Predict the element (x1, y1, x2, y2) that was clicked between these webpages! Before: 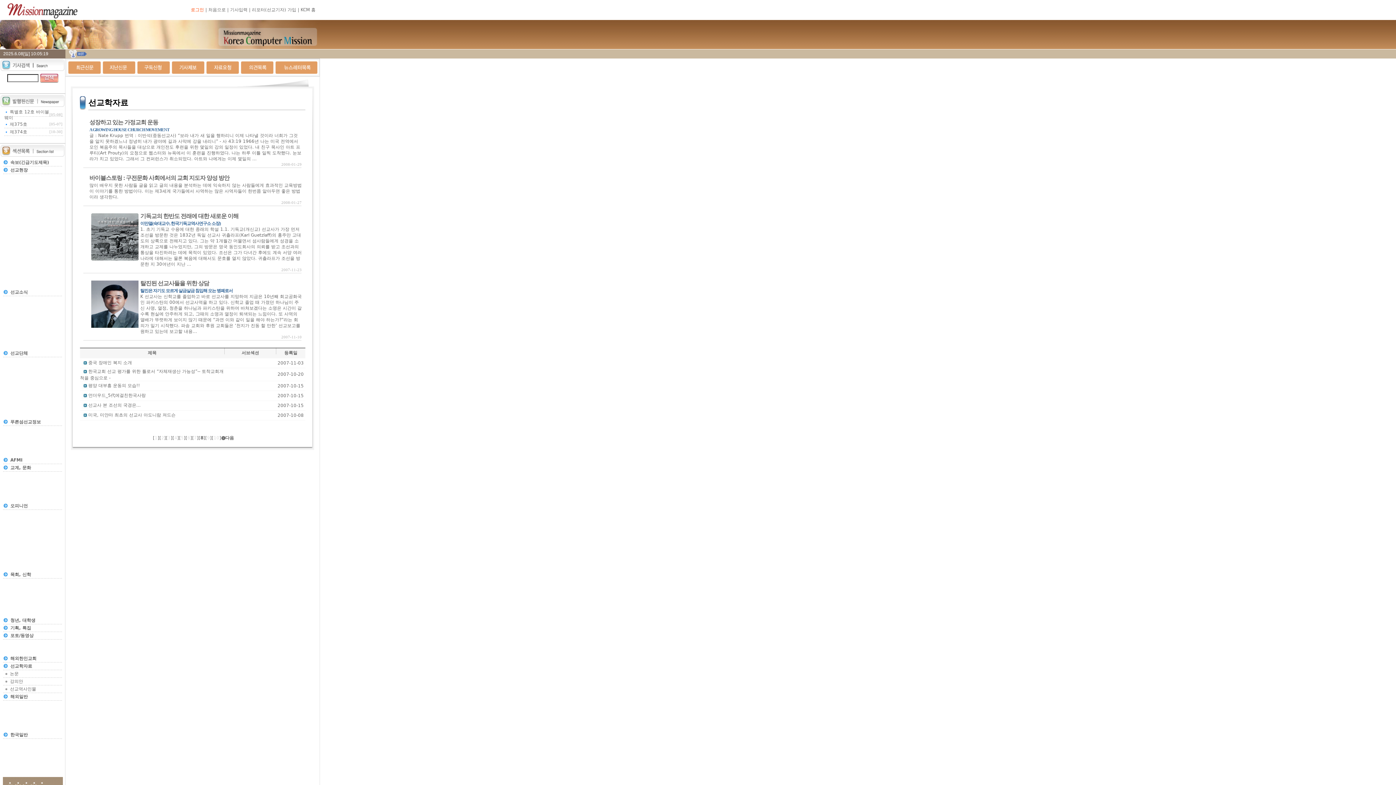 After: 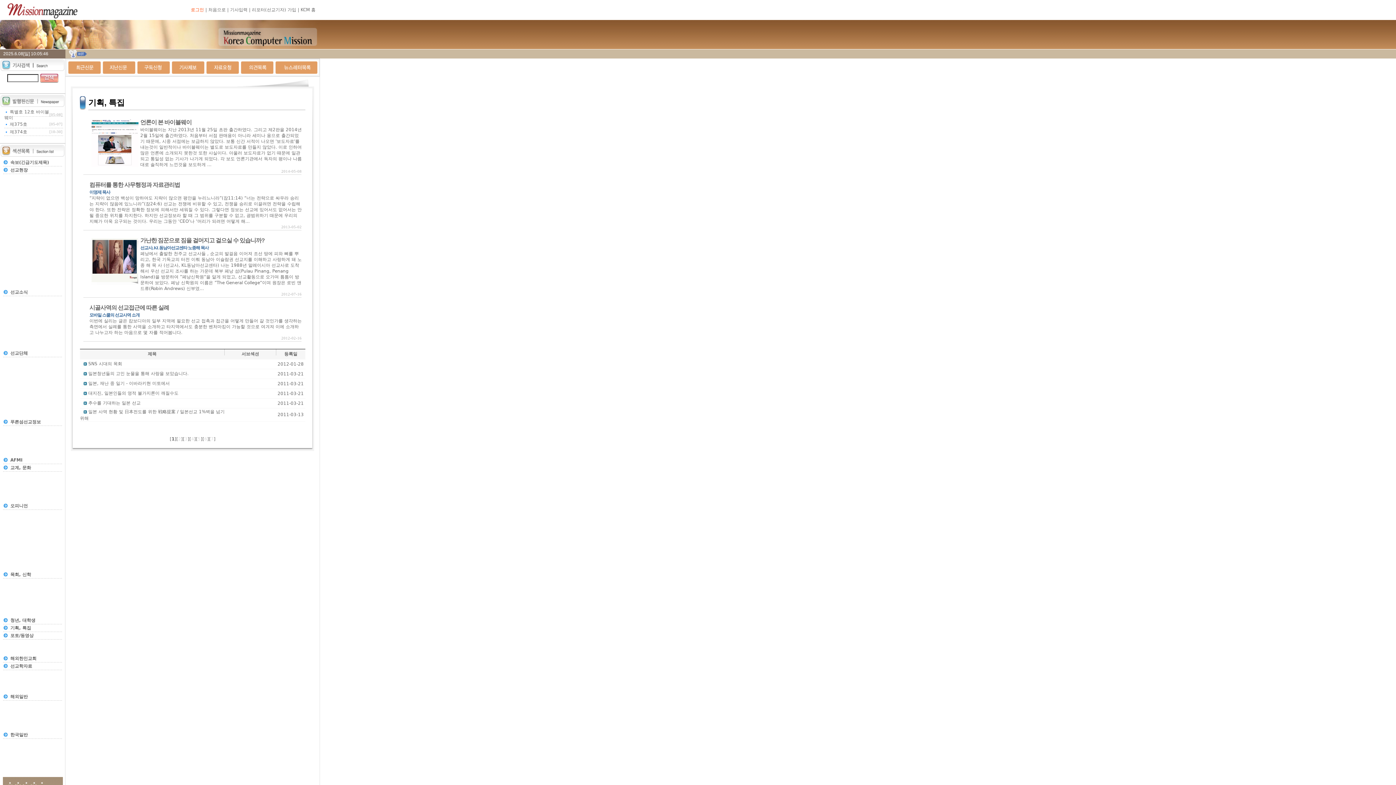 Action: bbox: (10, 625, 31, 630) label: 기획, 특집